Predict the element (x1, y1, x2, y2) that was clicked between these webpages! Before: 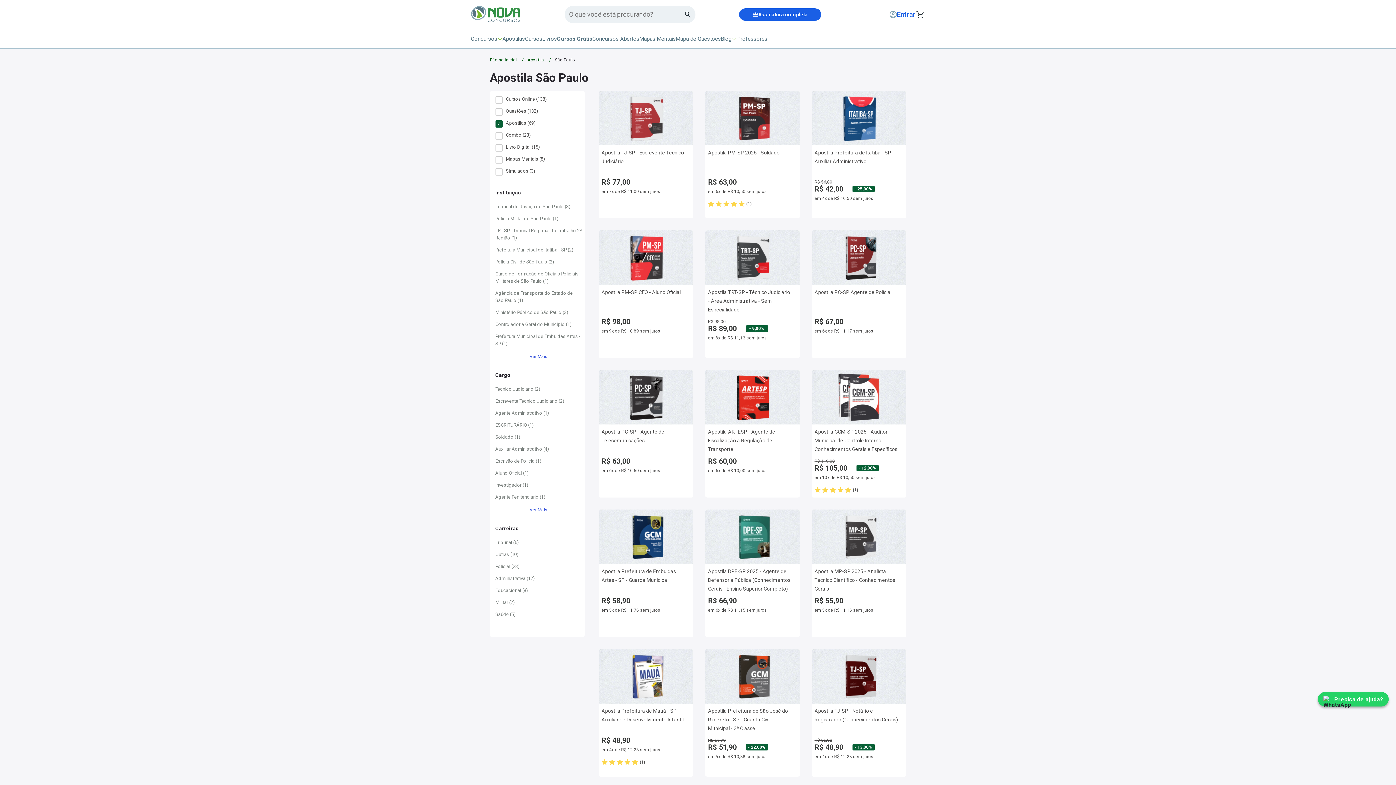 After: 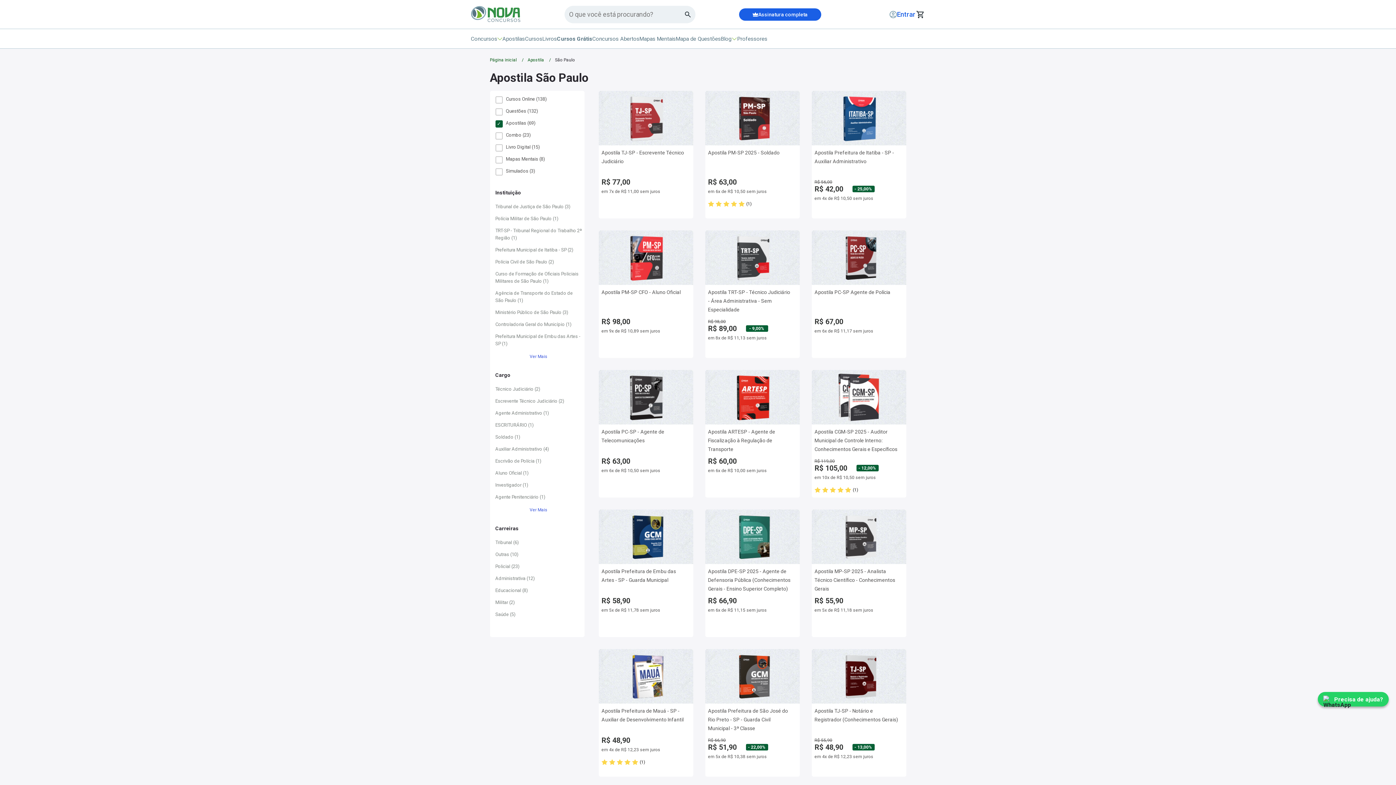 Action: bbox: (495, 481, 564, 489) label: Investigador (1)